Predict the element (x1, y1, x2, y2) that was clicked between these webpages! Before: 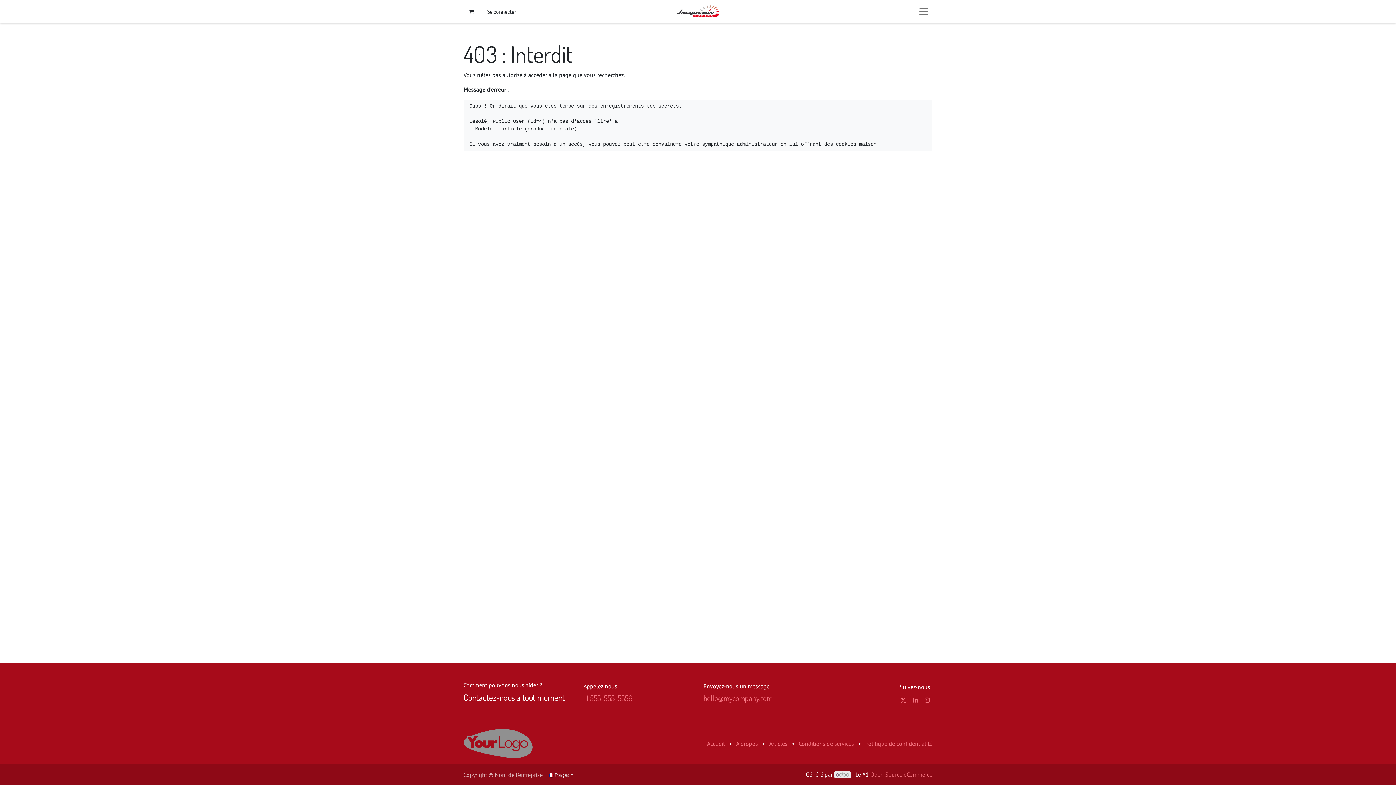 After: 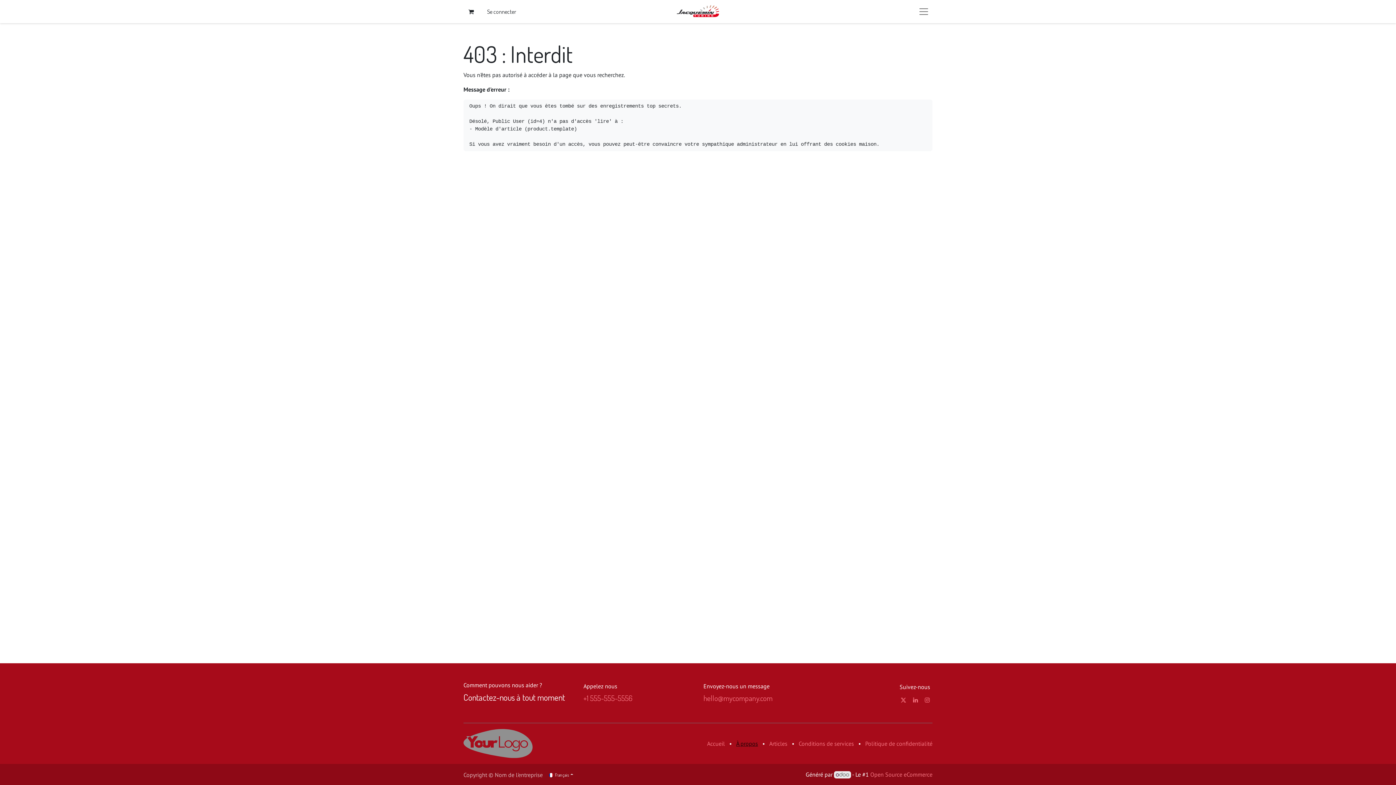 Action: label: À propos bbox: (736, 740, 758, 747)